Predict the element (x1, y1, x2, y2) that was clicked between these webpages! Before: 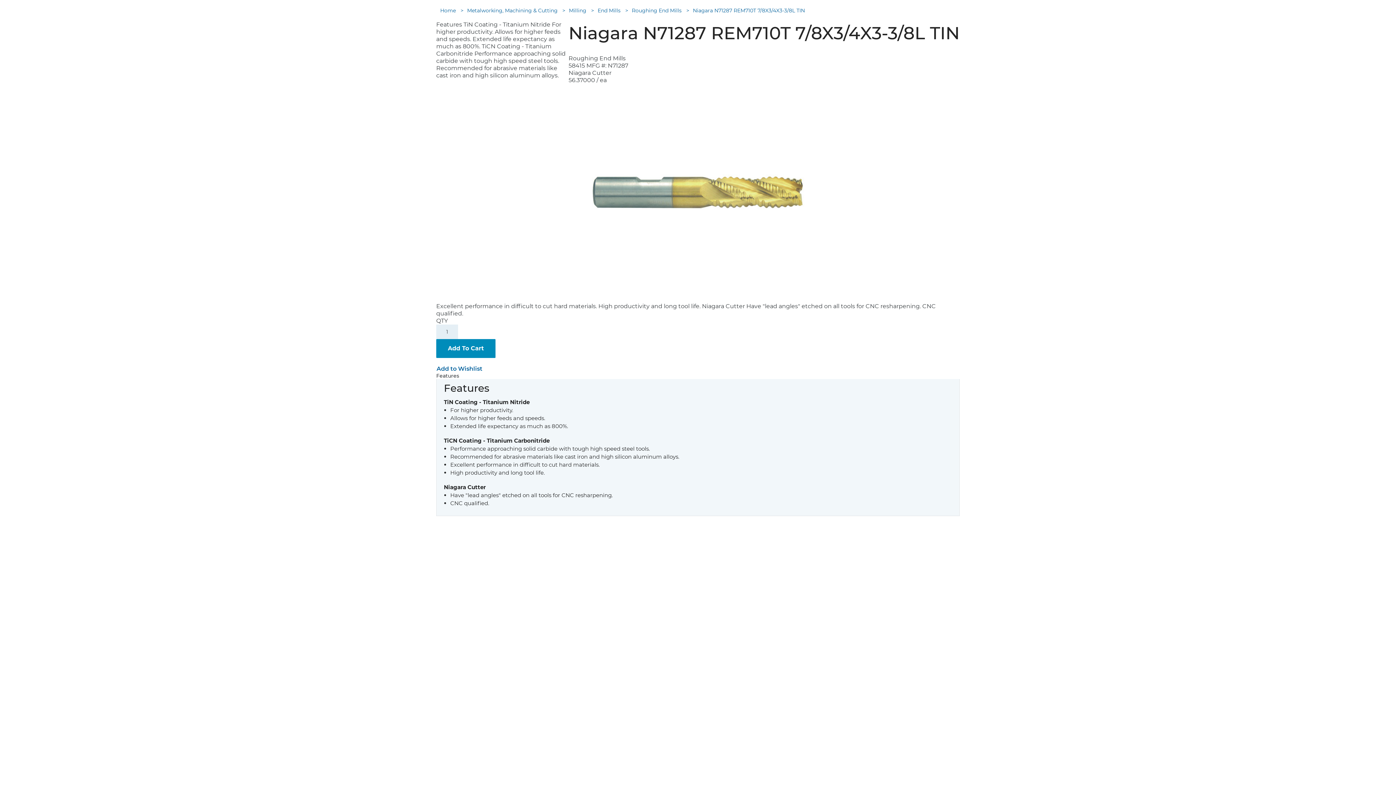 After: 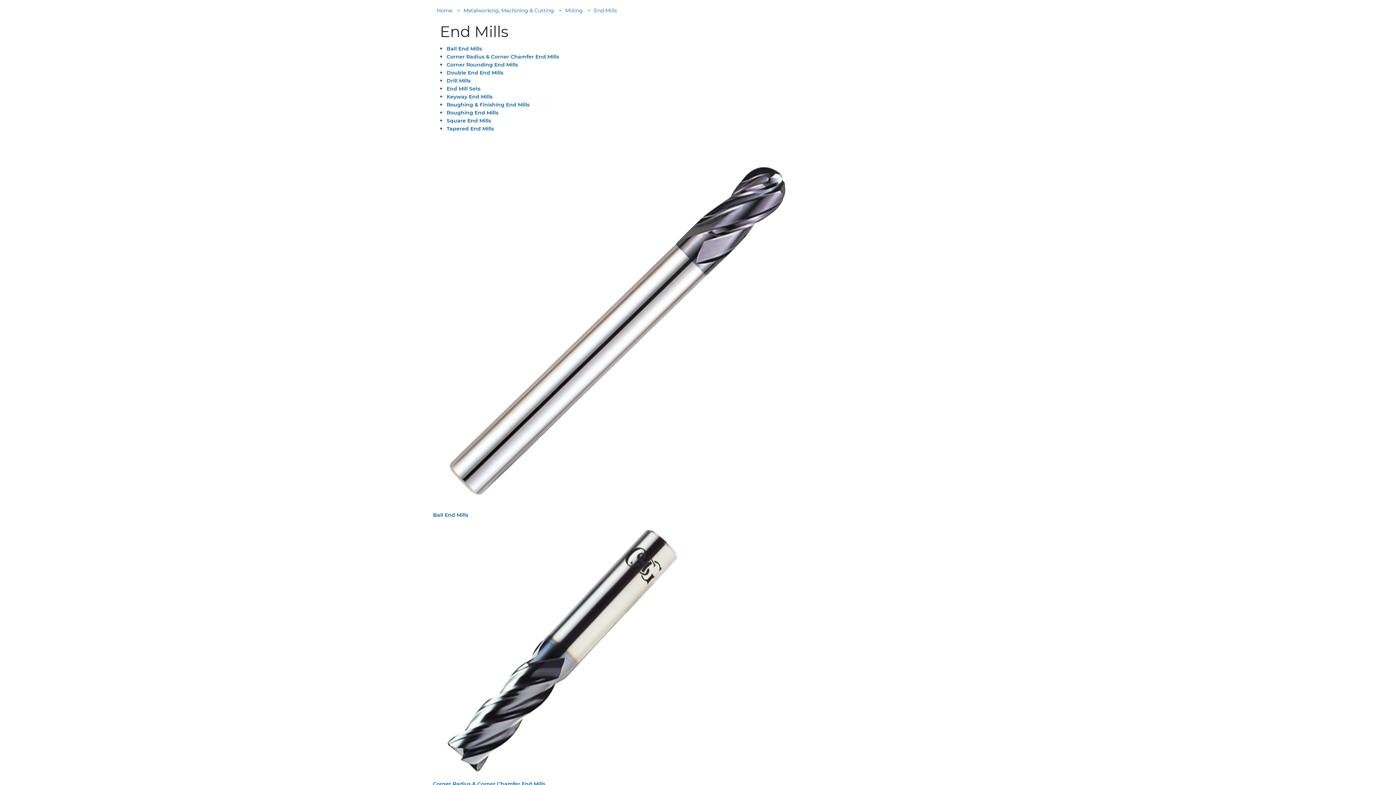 Action: bbox: (597, 6, 621, 14) label: End Mills